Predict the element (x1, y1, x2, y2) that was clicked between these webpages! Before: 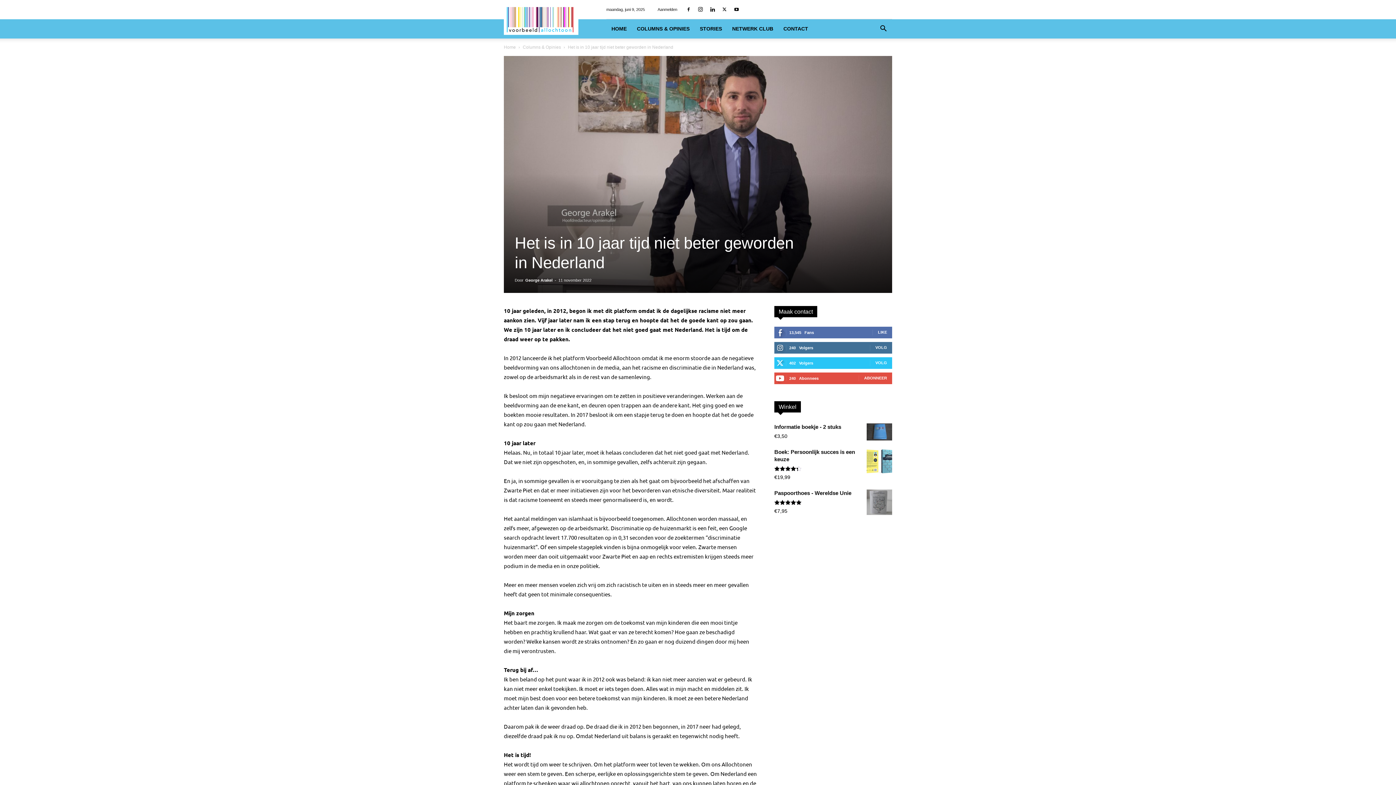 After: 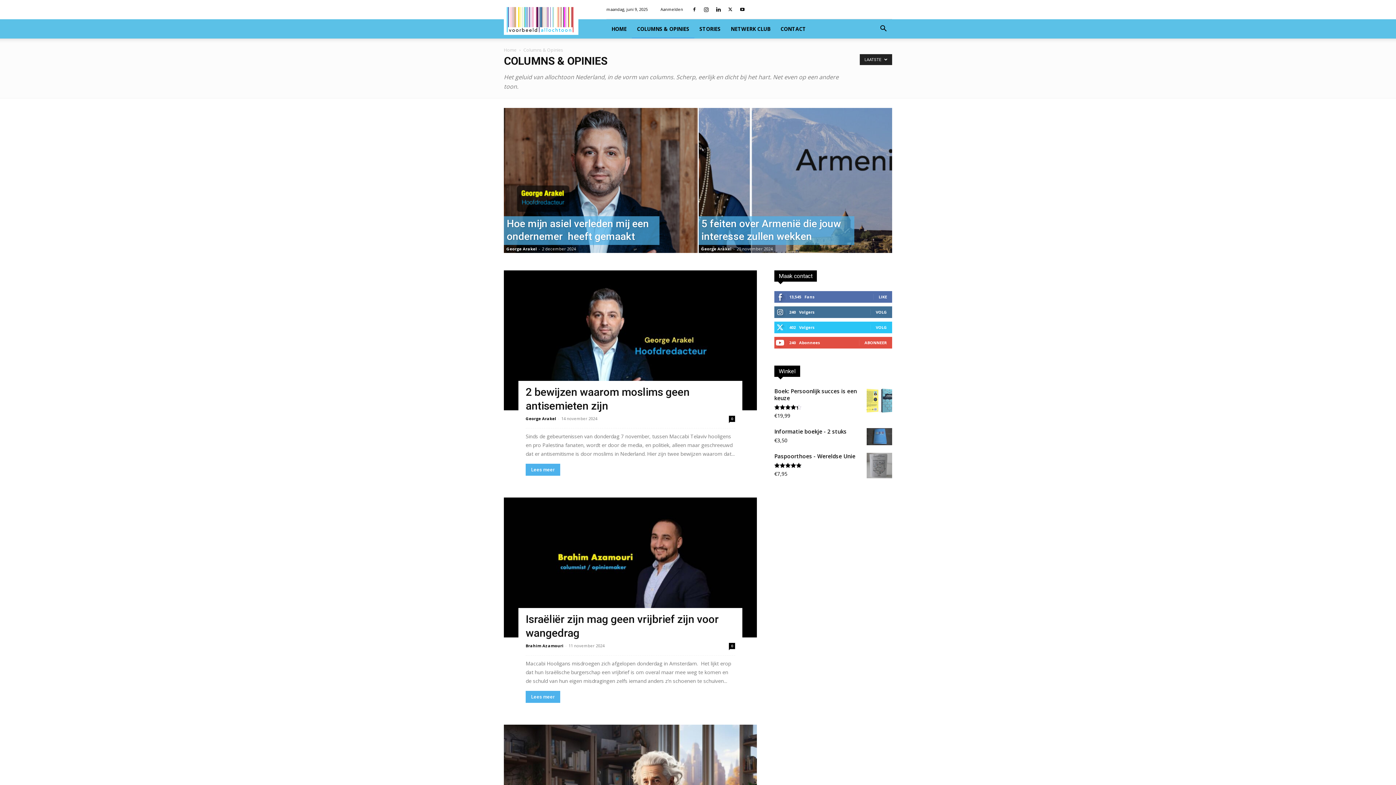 Action: label: COLUMNS & OPINIES bbox: (632, 19, 694, 38)